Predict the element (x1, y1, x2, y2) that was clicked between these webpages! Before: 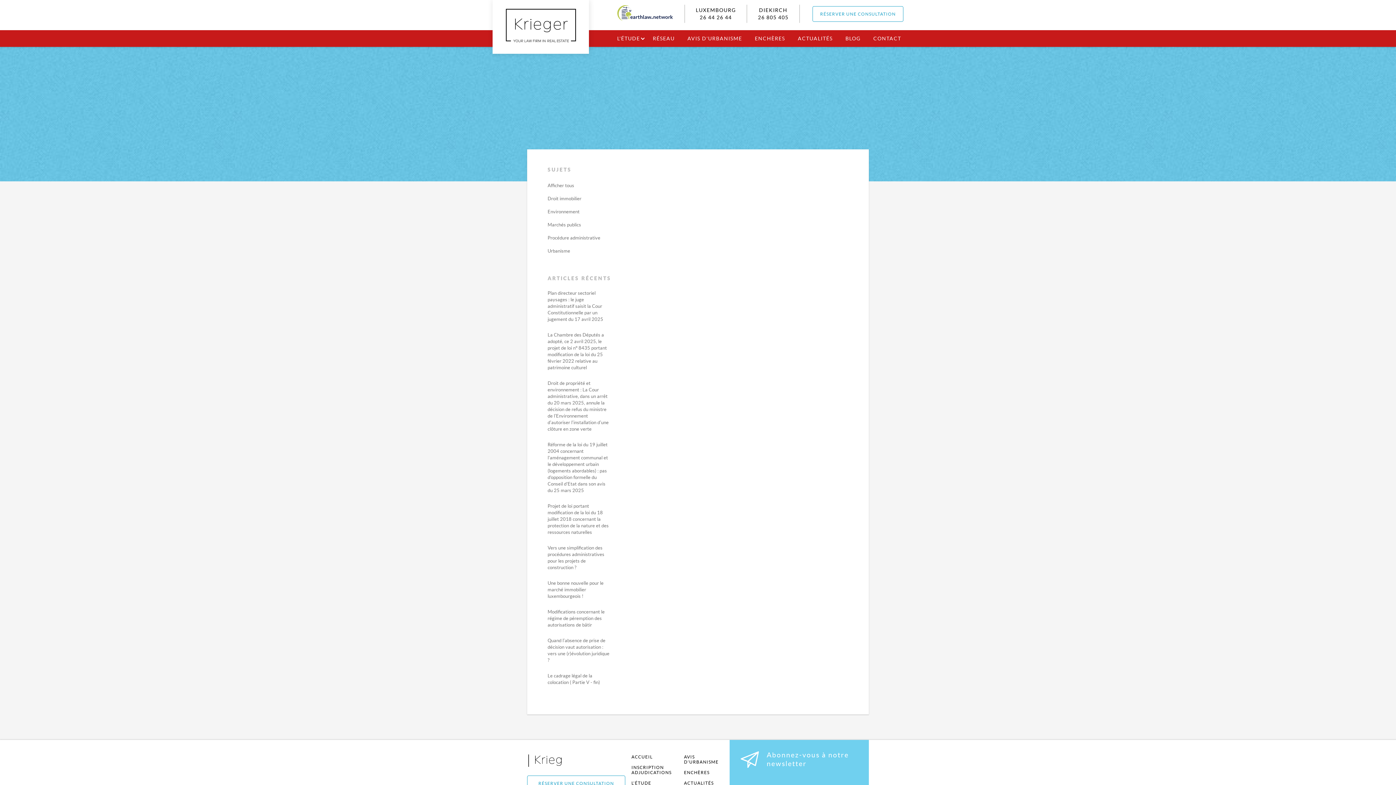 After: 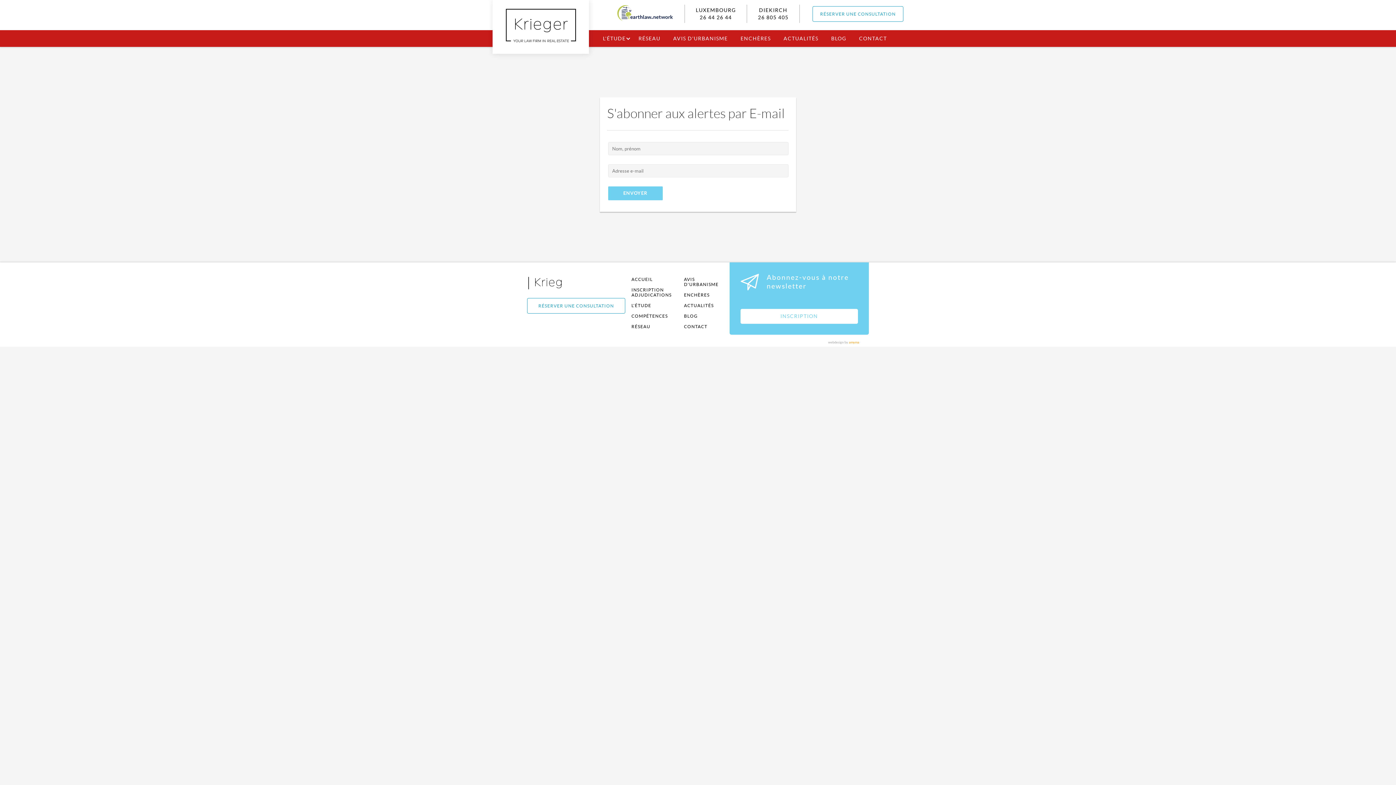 Action: label: INSCRIPTION ADJUDICATIONS bbox: (631, 765, 671, 775)